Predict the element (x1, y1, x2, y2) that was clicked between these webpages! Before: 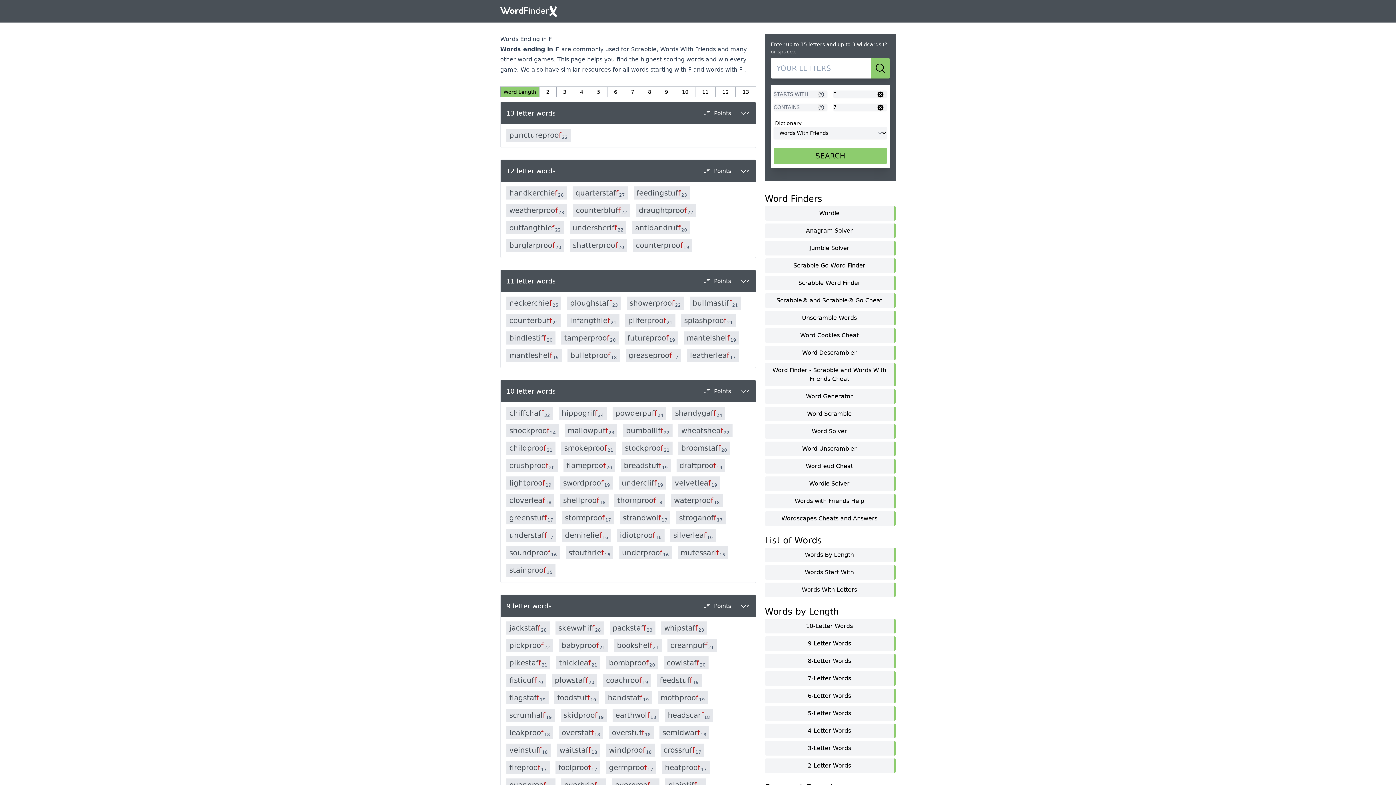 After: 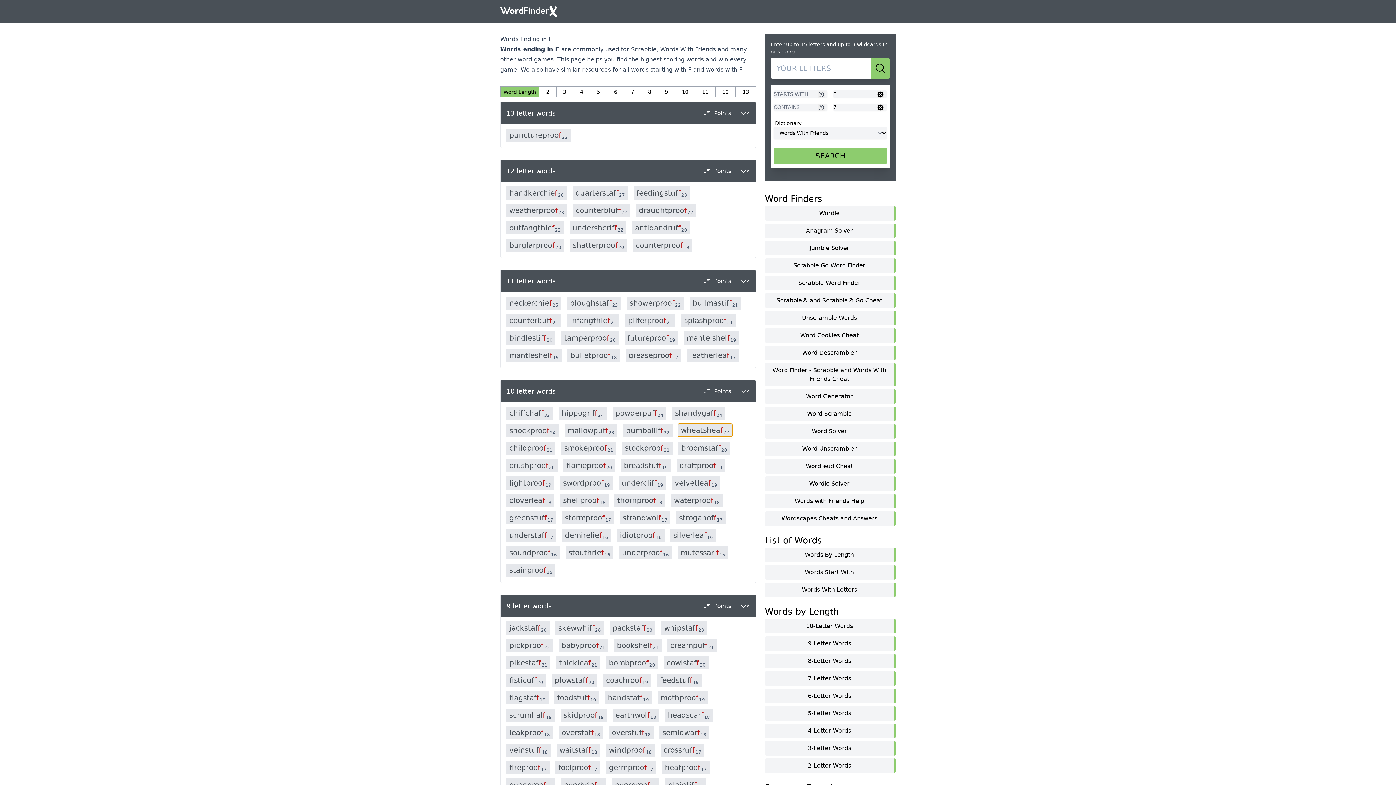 Action: label: w
h
e
a
t
s
h
e
a
f
22 bbox: (678, 424, 732, 437)